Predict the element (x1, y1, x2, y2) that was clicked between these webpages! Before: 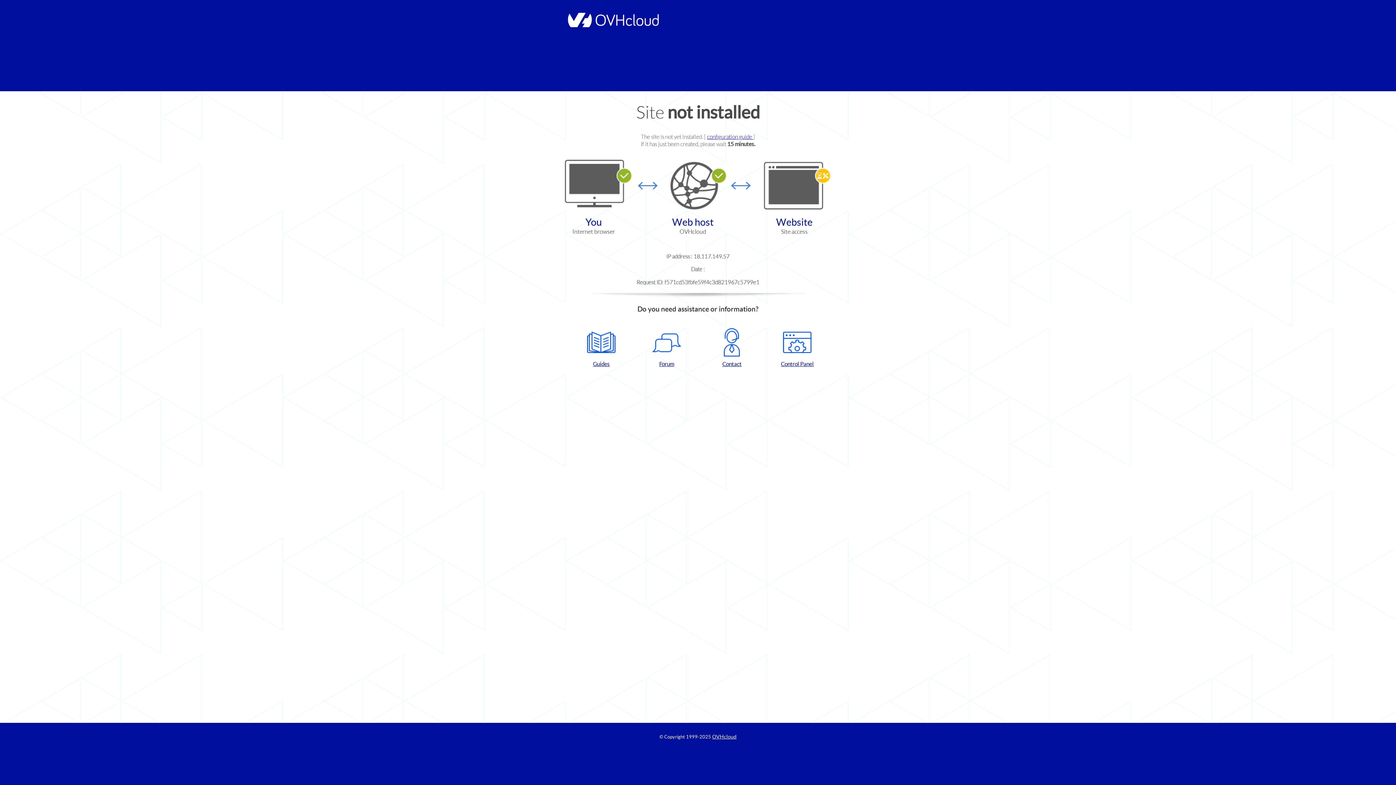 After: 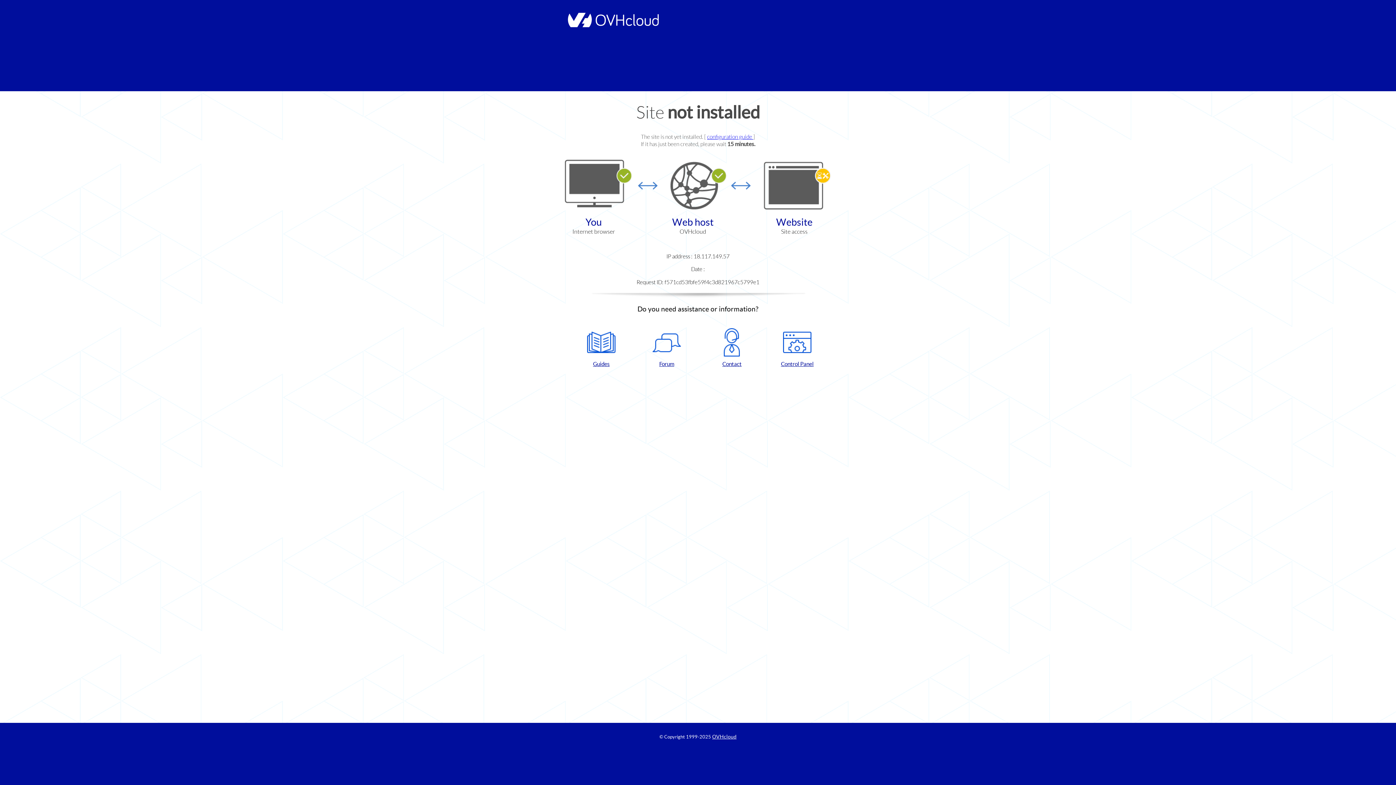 Action: label: Control Panel bbox: (768, 328, 826, 367)